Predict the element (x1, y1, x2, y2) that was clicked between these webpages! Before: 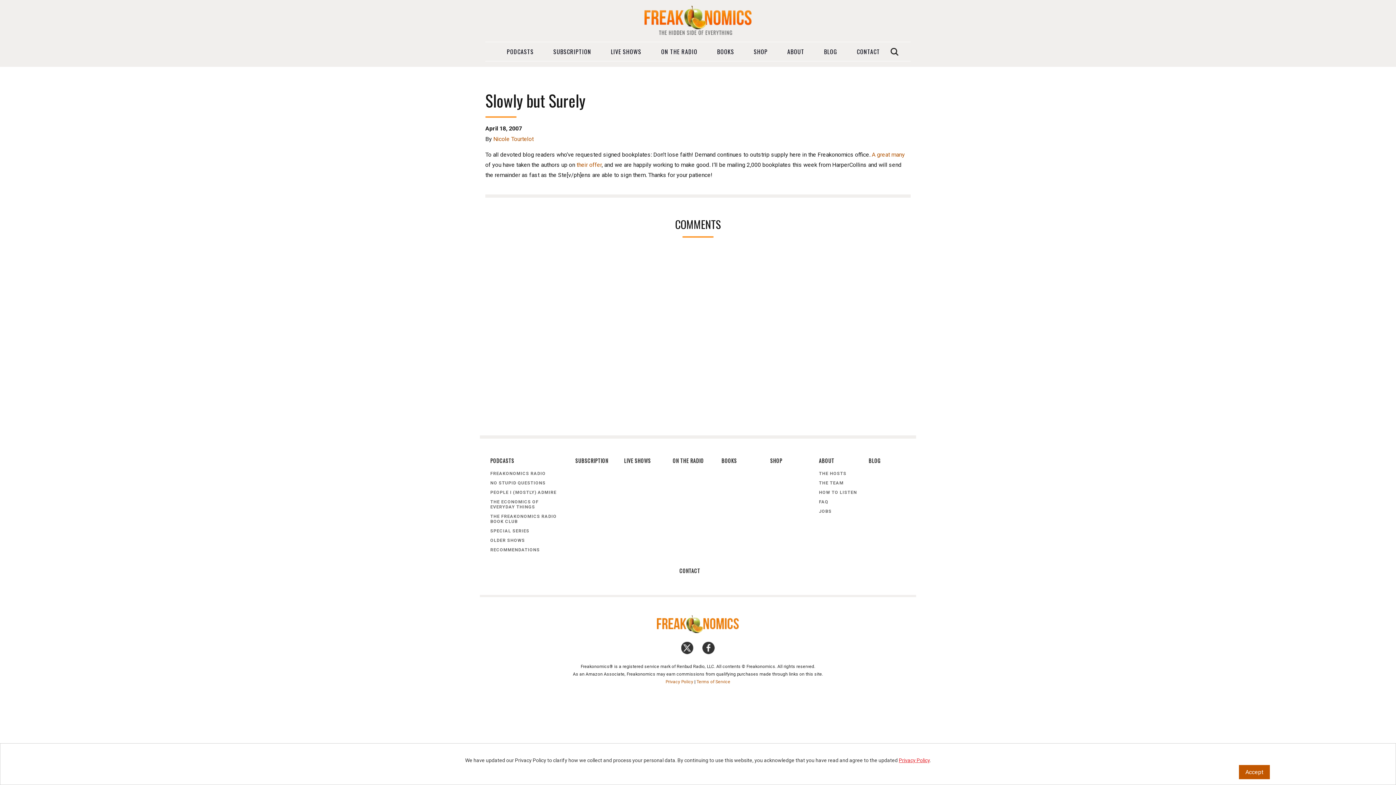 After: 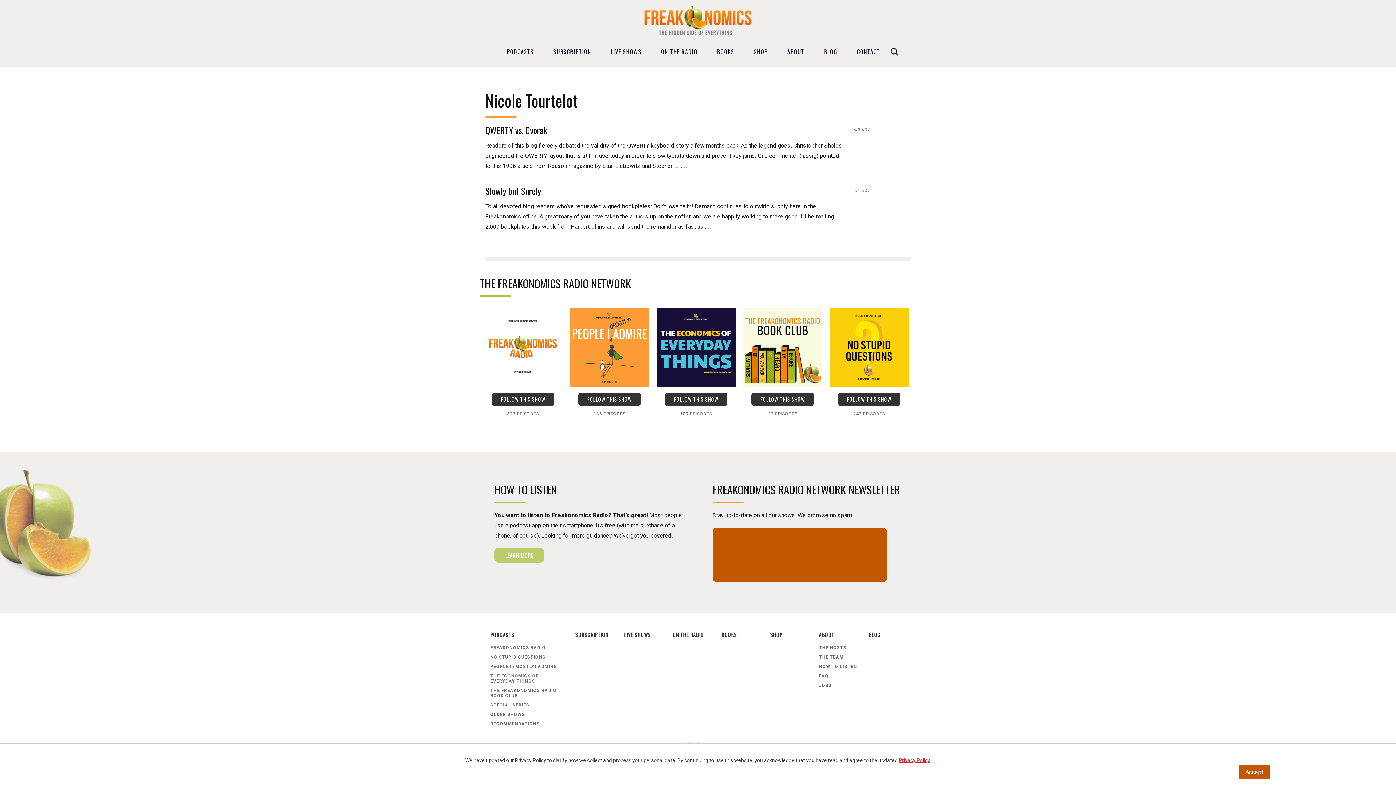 Action: bbox: (493, 135, 533, 142) label: Nicole Tourtelot